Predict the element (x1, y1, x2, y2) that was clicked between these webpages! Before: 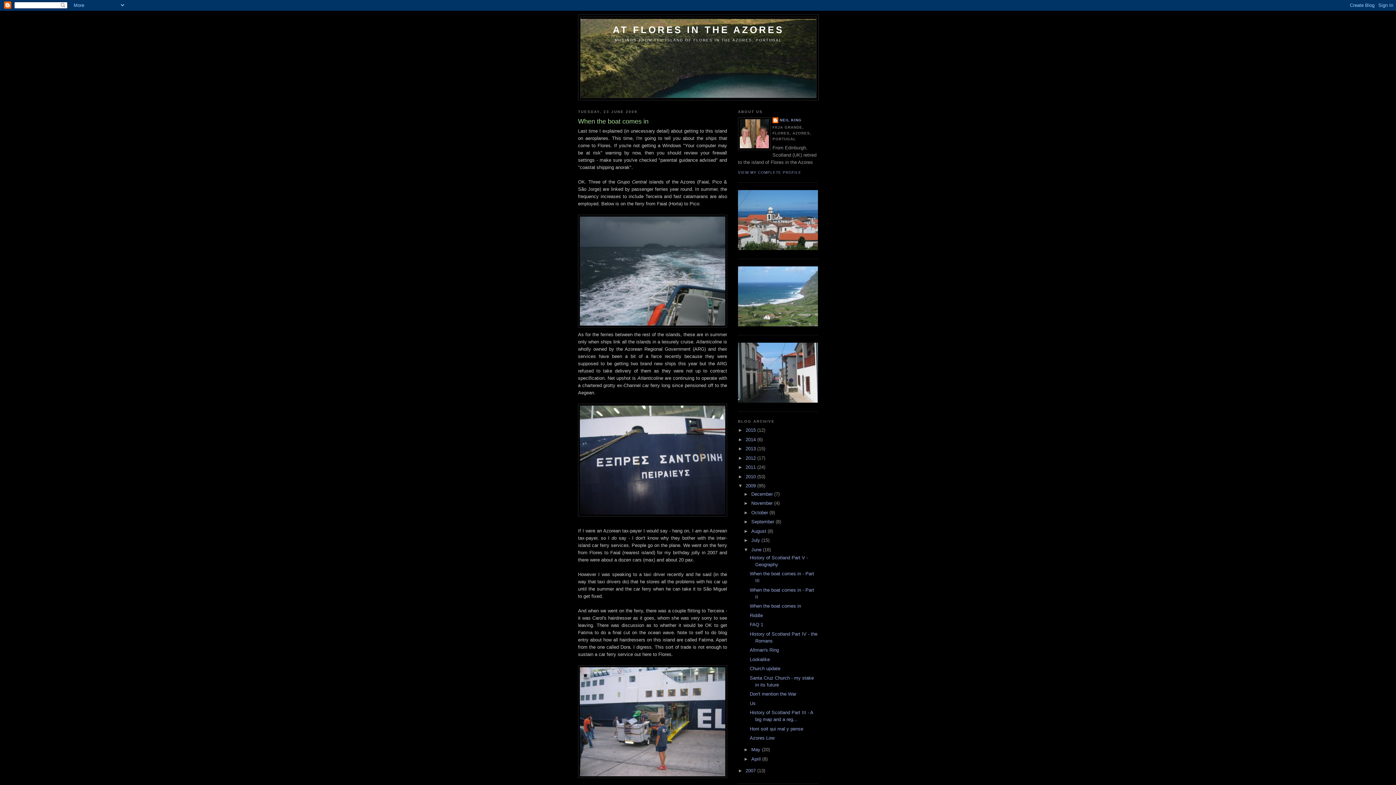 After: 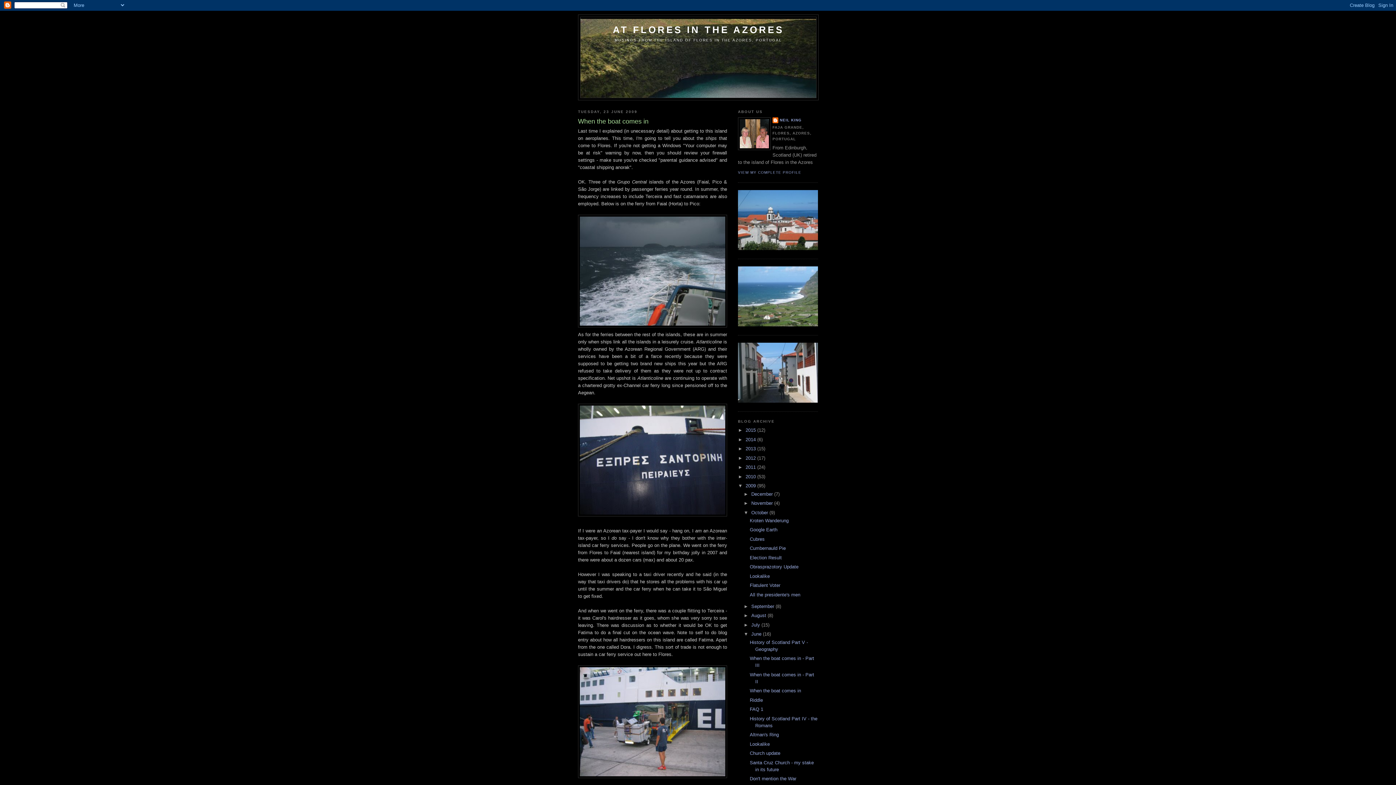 Action: bbox: (743, 510, 751, 515) label: ►  